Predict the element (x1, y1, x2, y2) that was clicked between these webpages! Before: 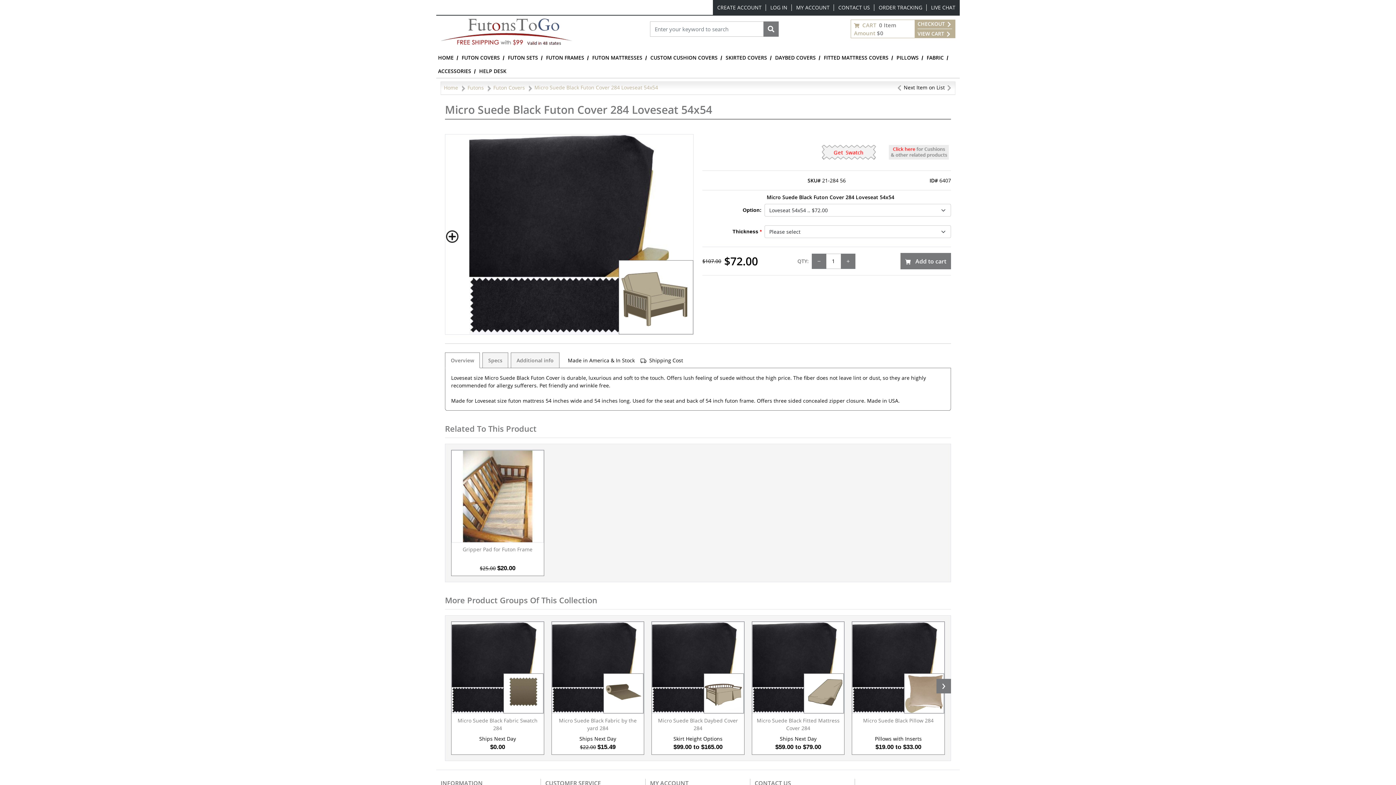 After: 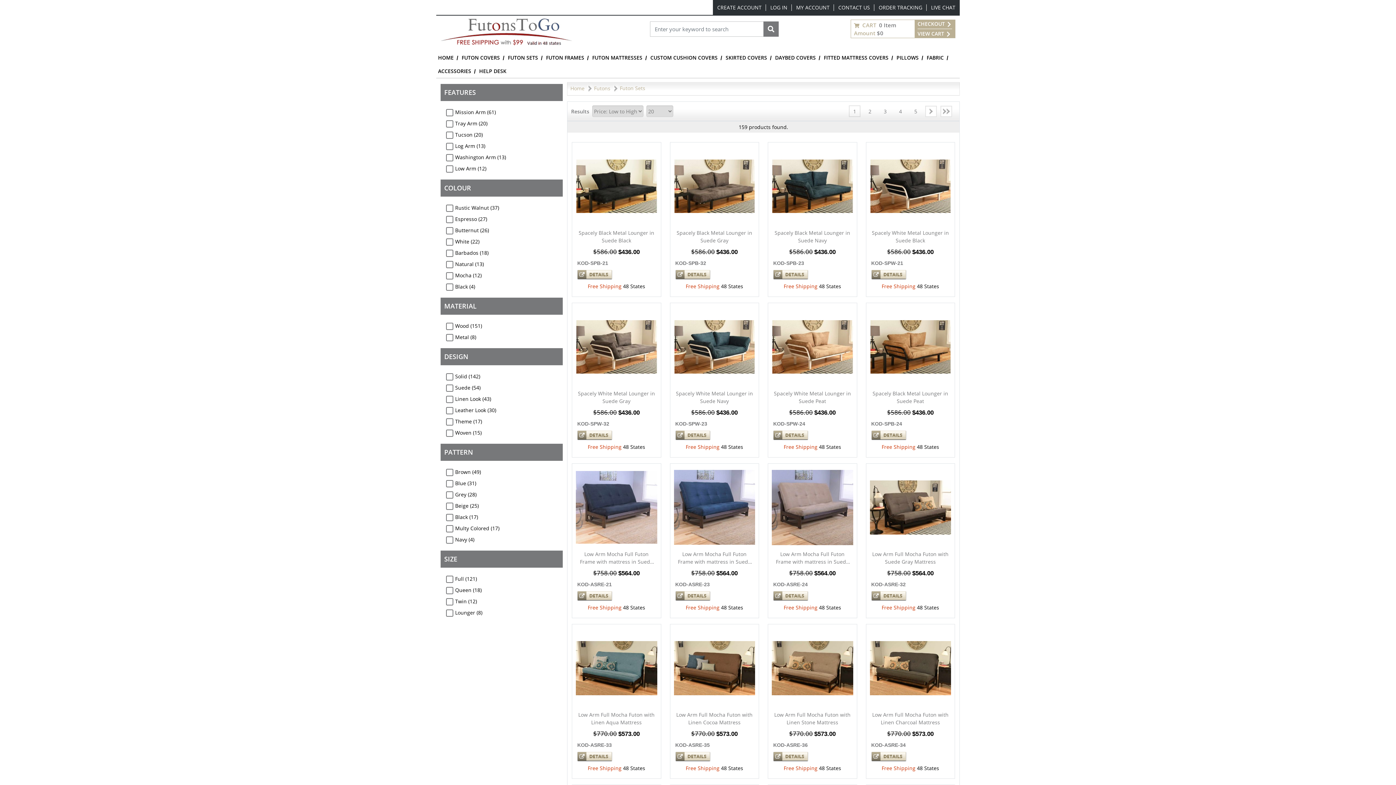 Action: bbox: (506, 50, 540, 64) label: FUTON SETS